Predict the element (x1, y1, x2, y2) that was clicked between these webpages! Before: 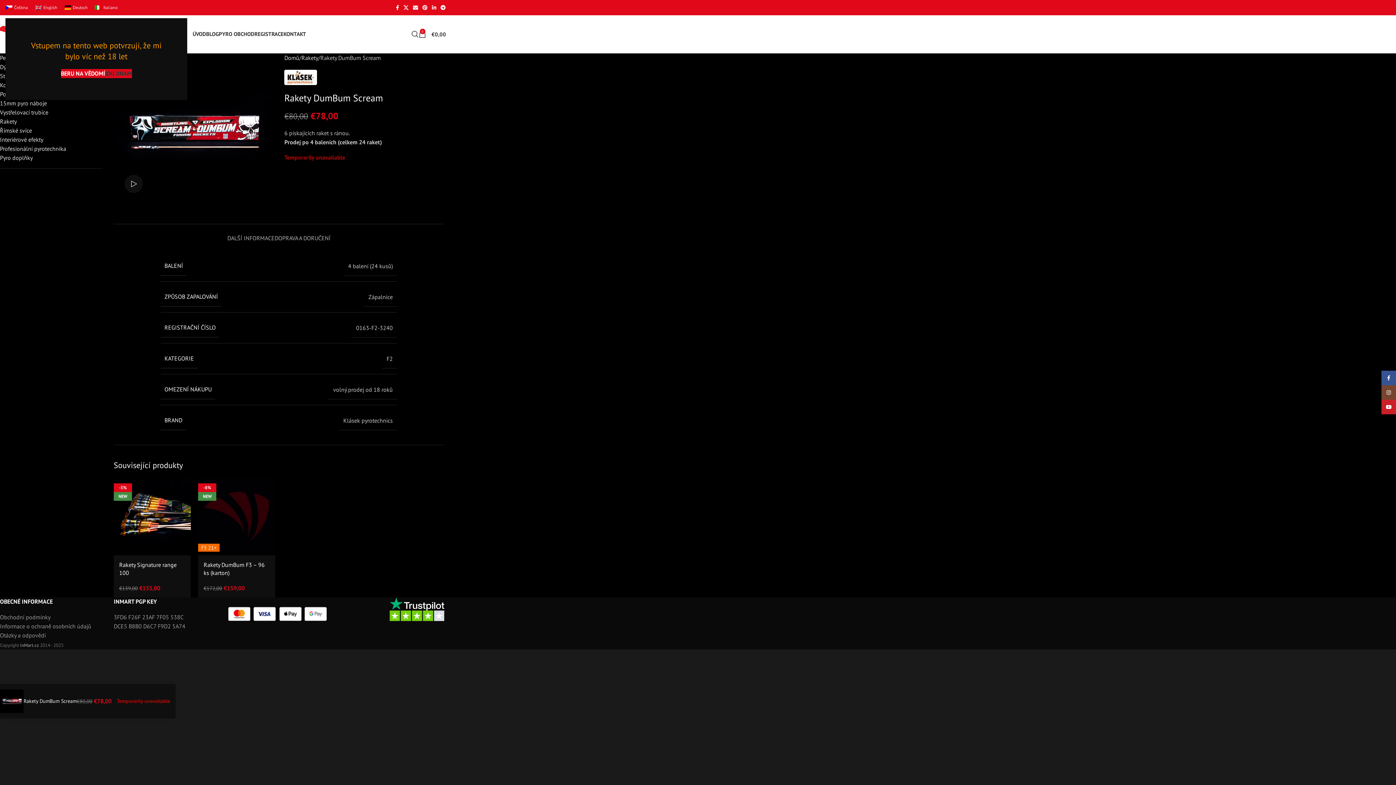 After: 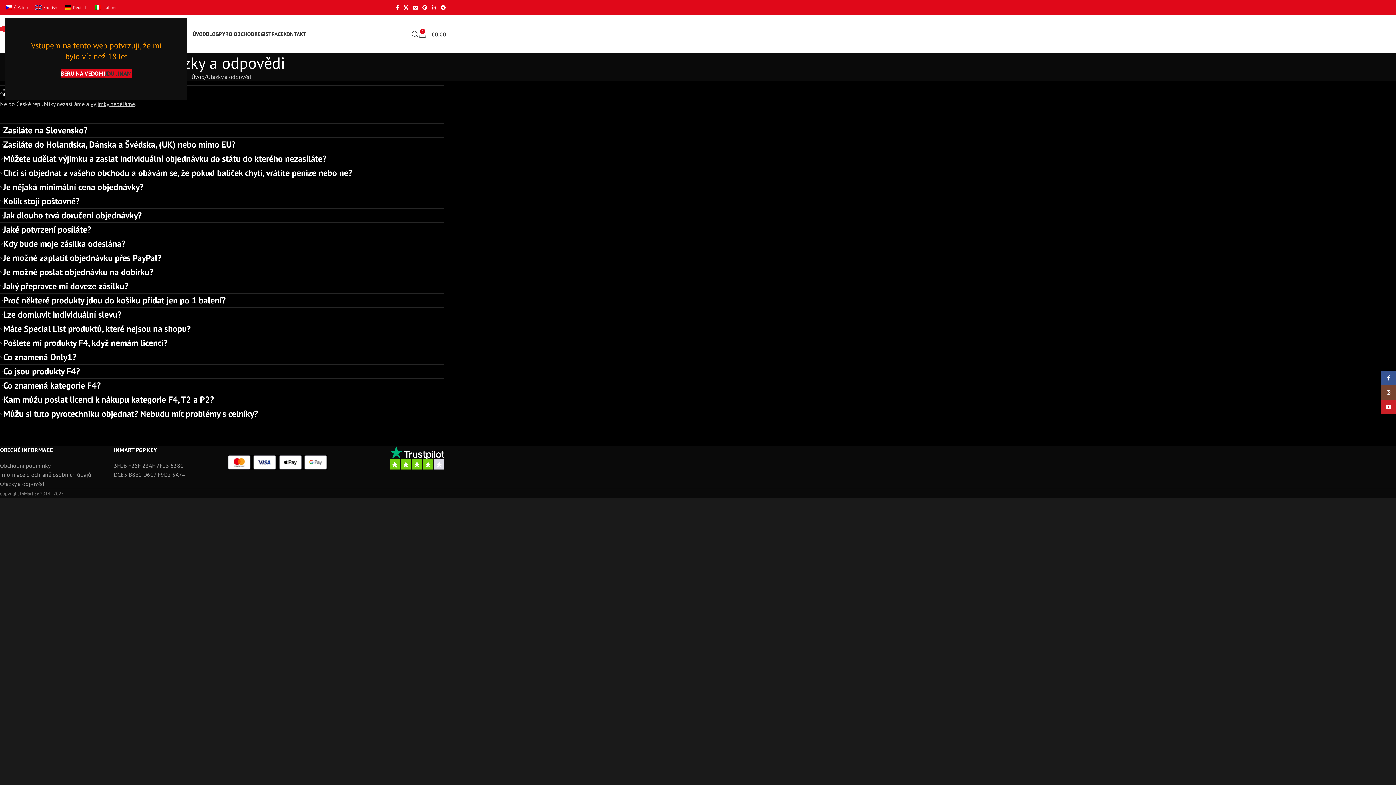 Action: label: Otázky a odpovědi bbox: (0, 631, 45, 639)